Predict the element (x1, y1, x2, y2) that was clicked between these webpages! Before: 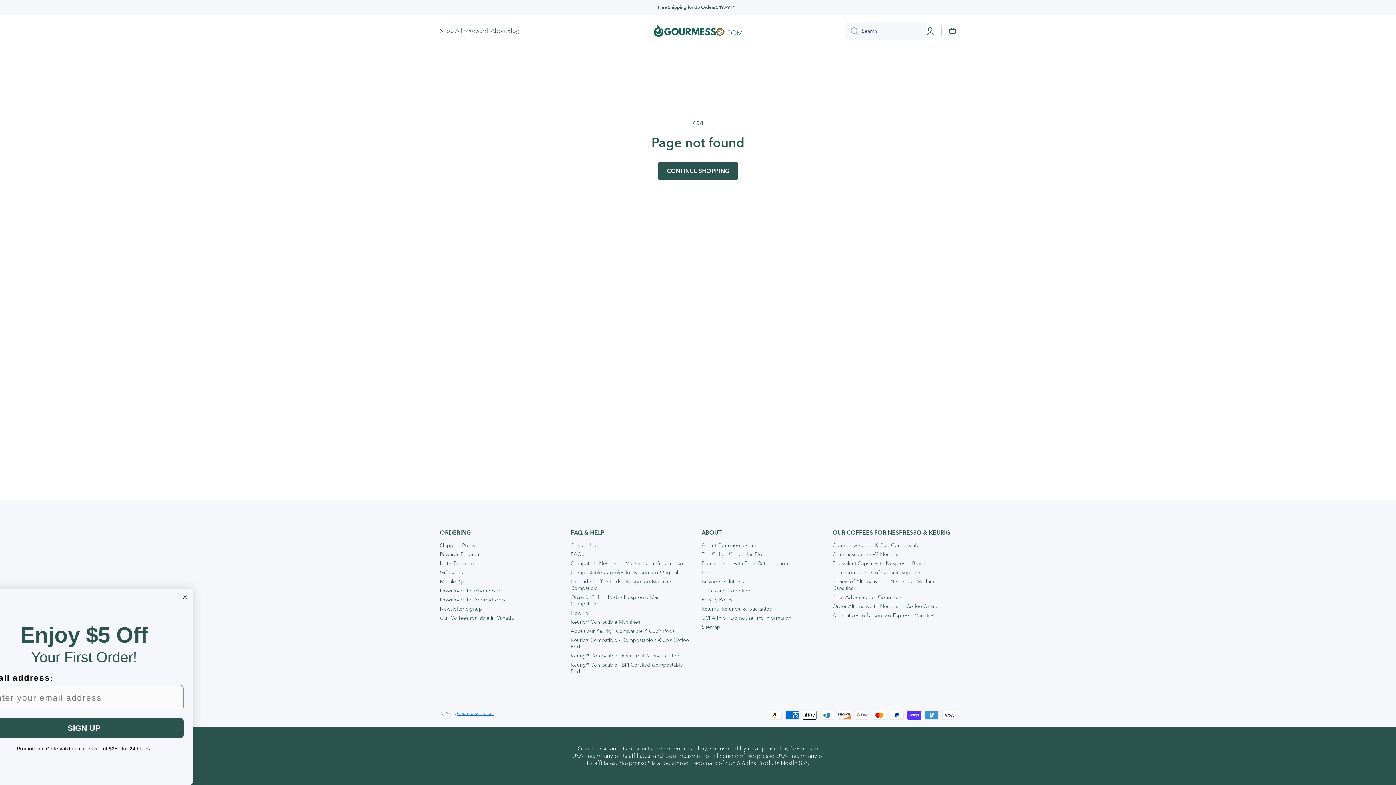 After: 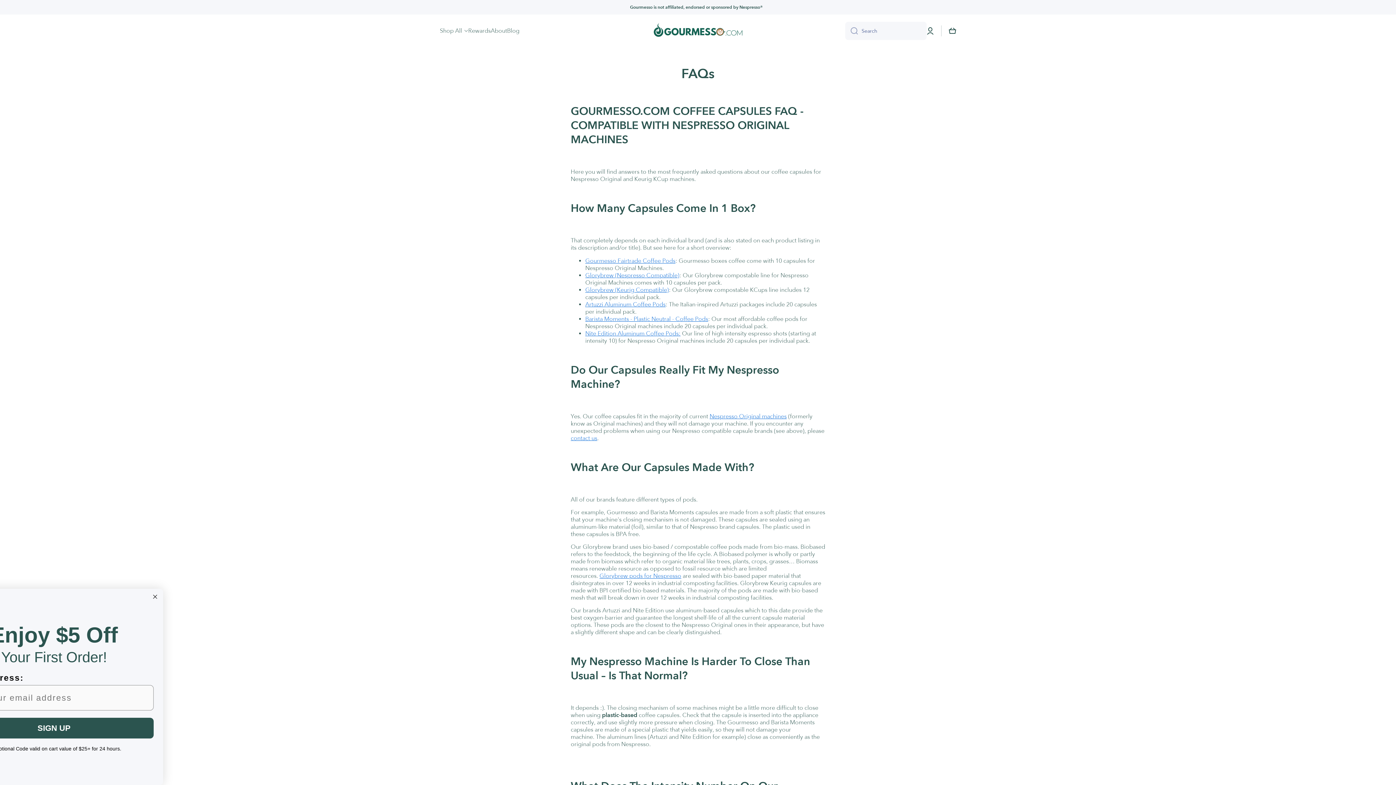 Action: label: FAQs bbox: (570, 548, 584, 557)